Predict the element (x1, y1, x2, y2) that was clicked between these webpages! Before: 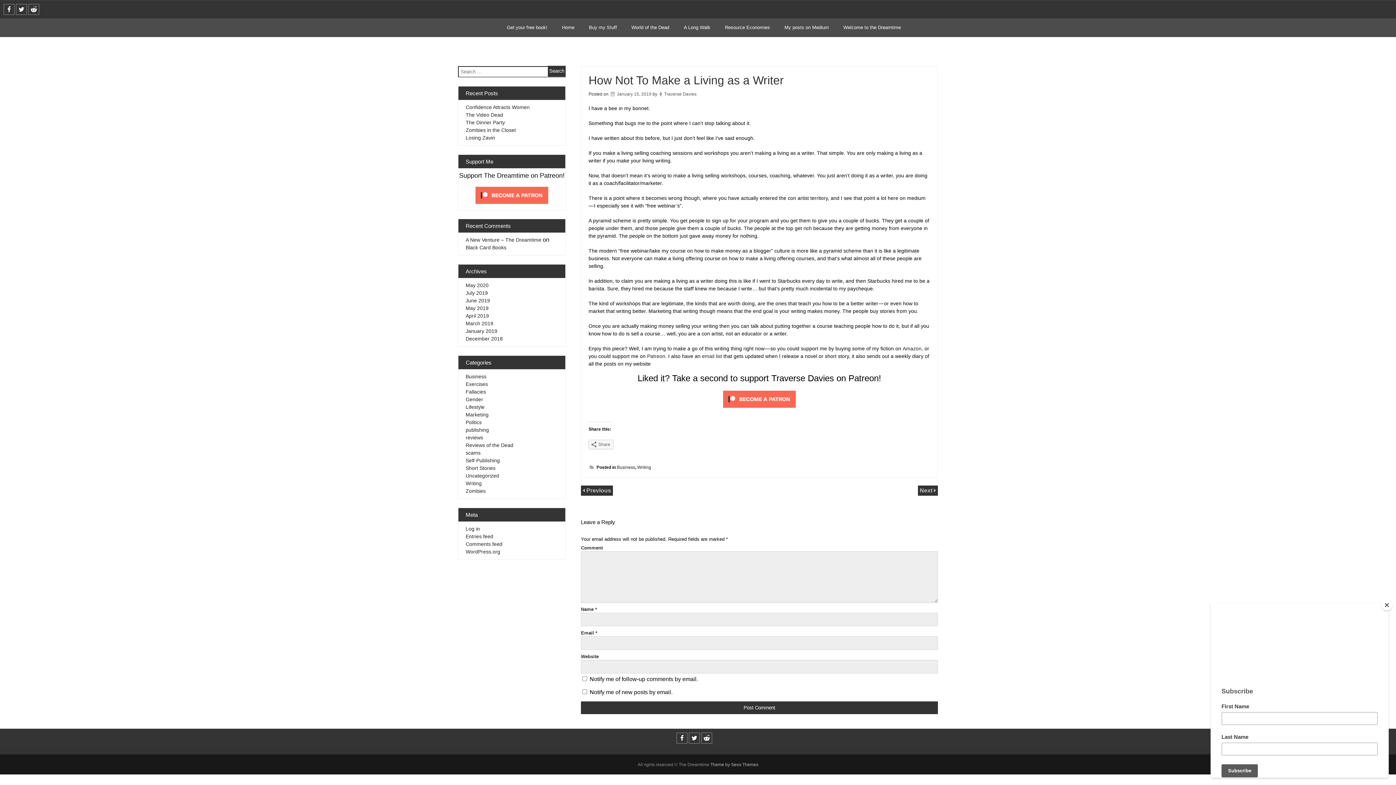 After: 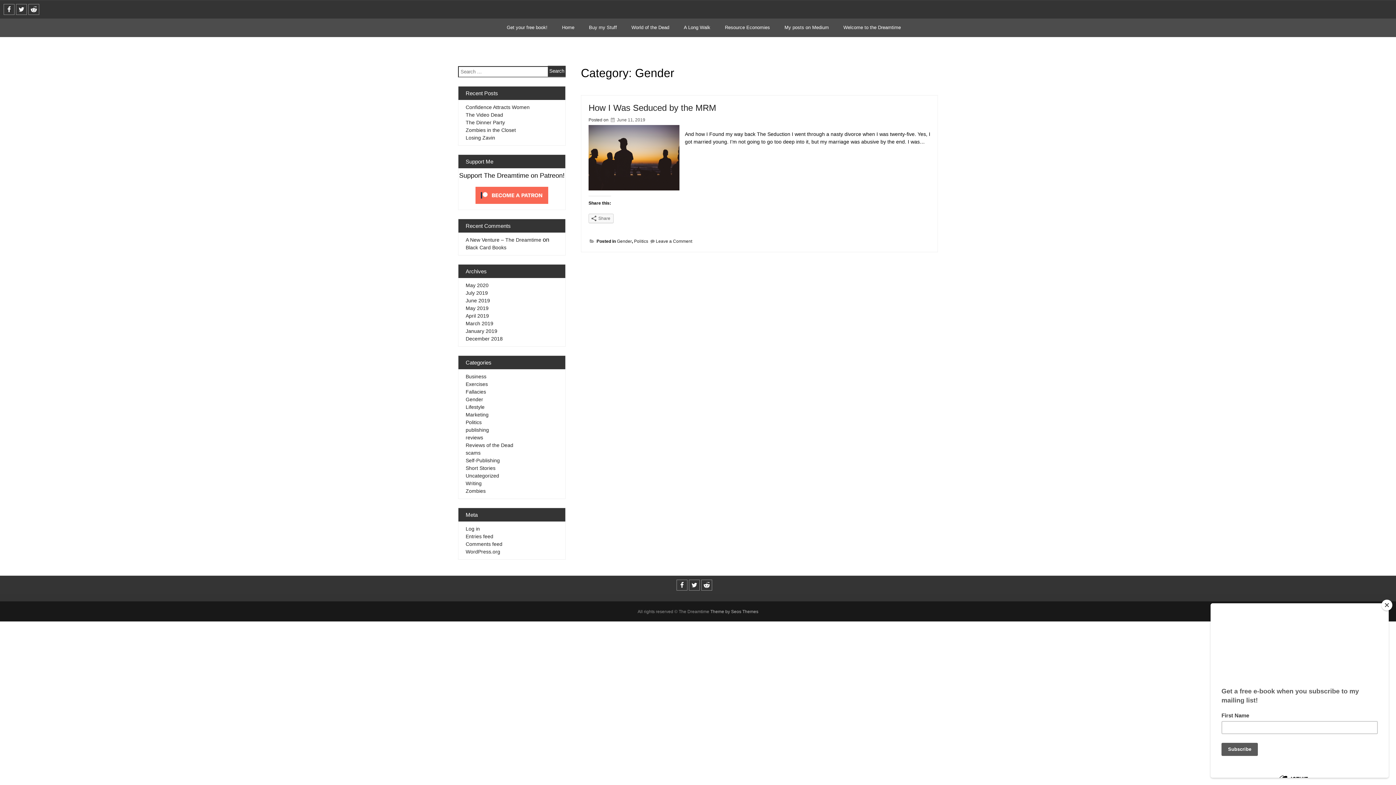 Action: label: Gender bbox: (465, 396, 483, 402)